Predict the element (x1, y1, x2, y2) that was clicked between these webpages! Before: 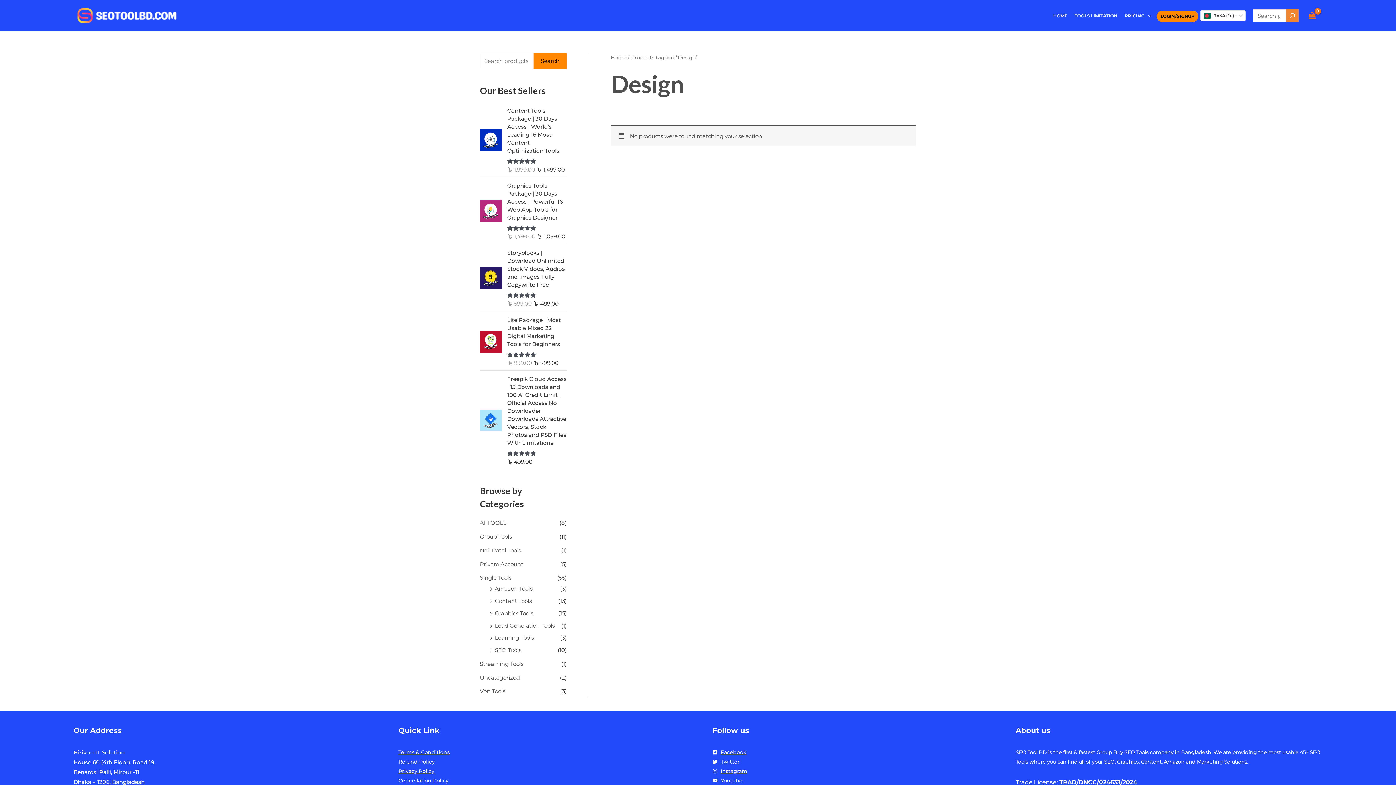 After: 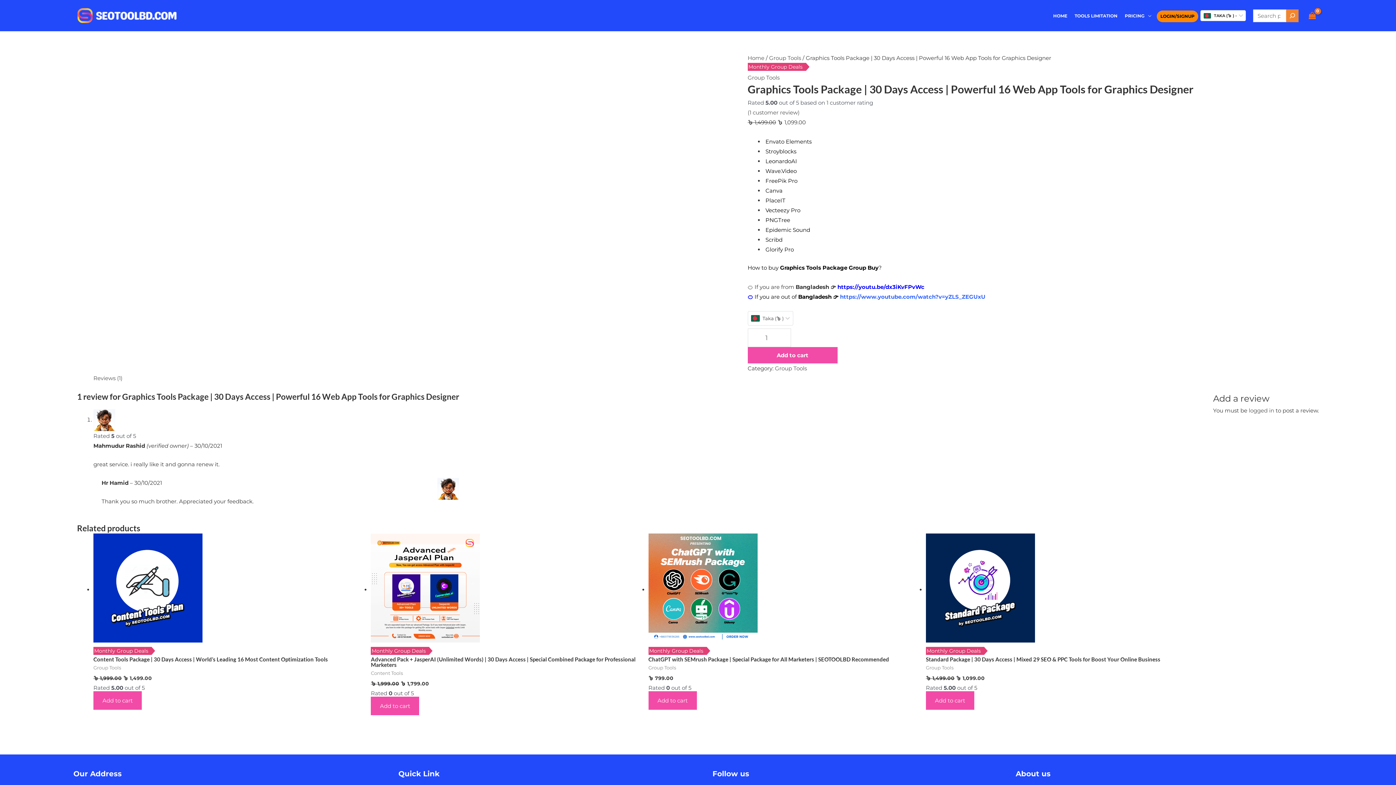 Action: label: Graphics Tools Package | 30 Days Access | Powerful 16 Web App Tools for Graphics Designer bbox: (507, 181, 566, 221)